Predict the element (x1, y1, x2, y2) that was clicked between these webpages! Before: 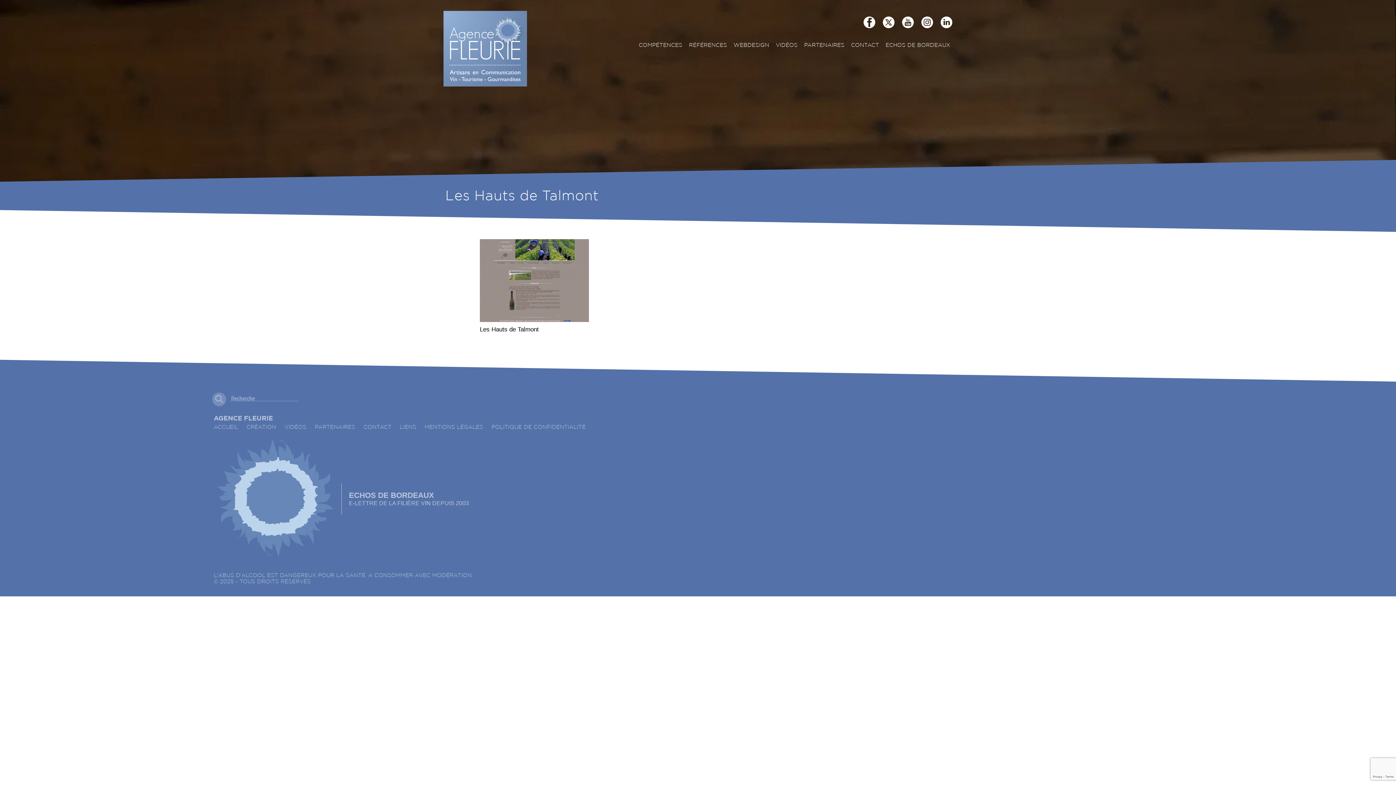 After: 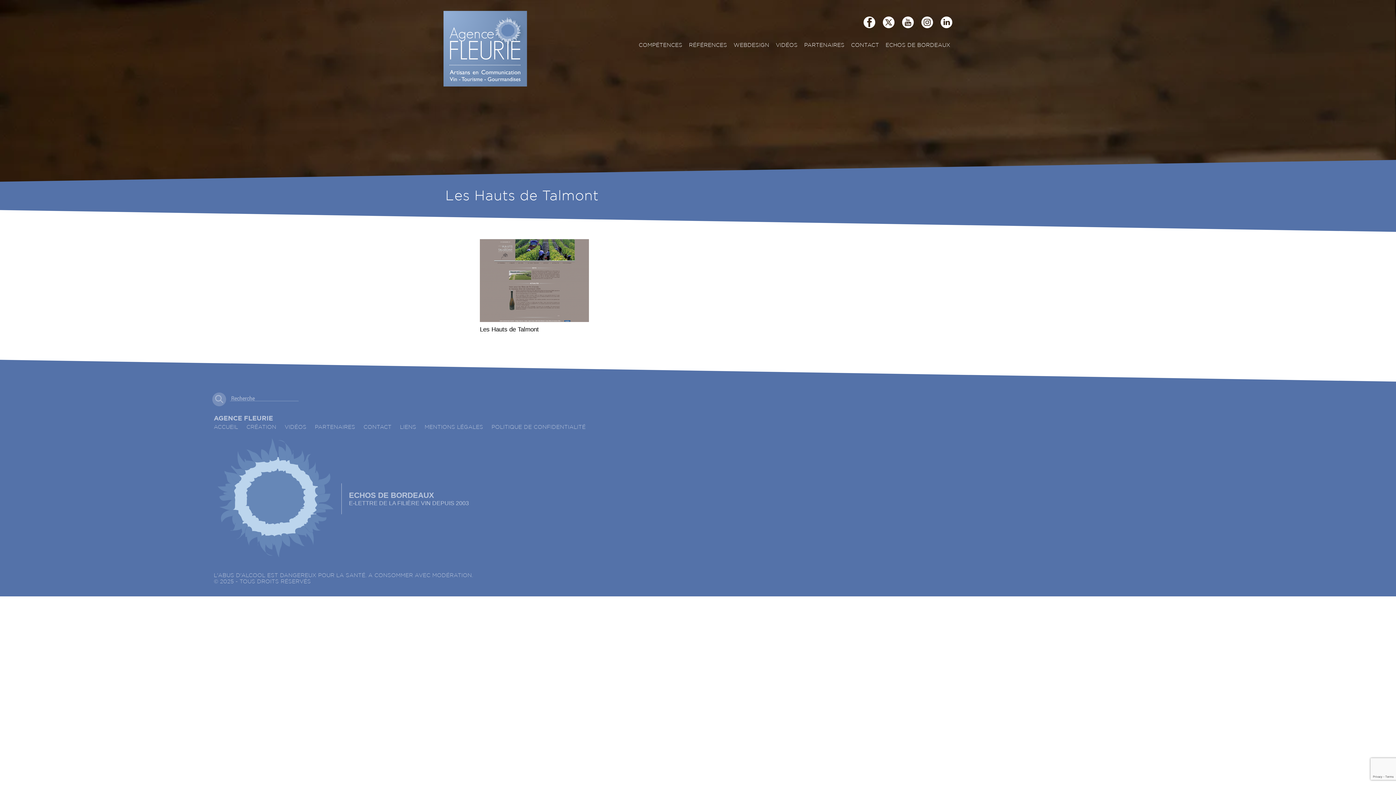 Action: bbox: (902, 16, 914, 30)